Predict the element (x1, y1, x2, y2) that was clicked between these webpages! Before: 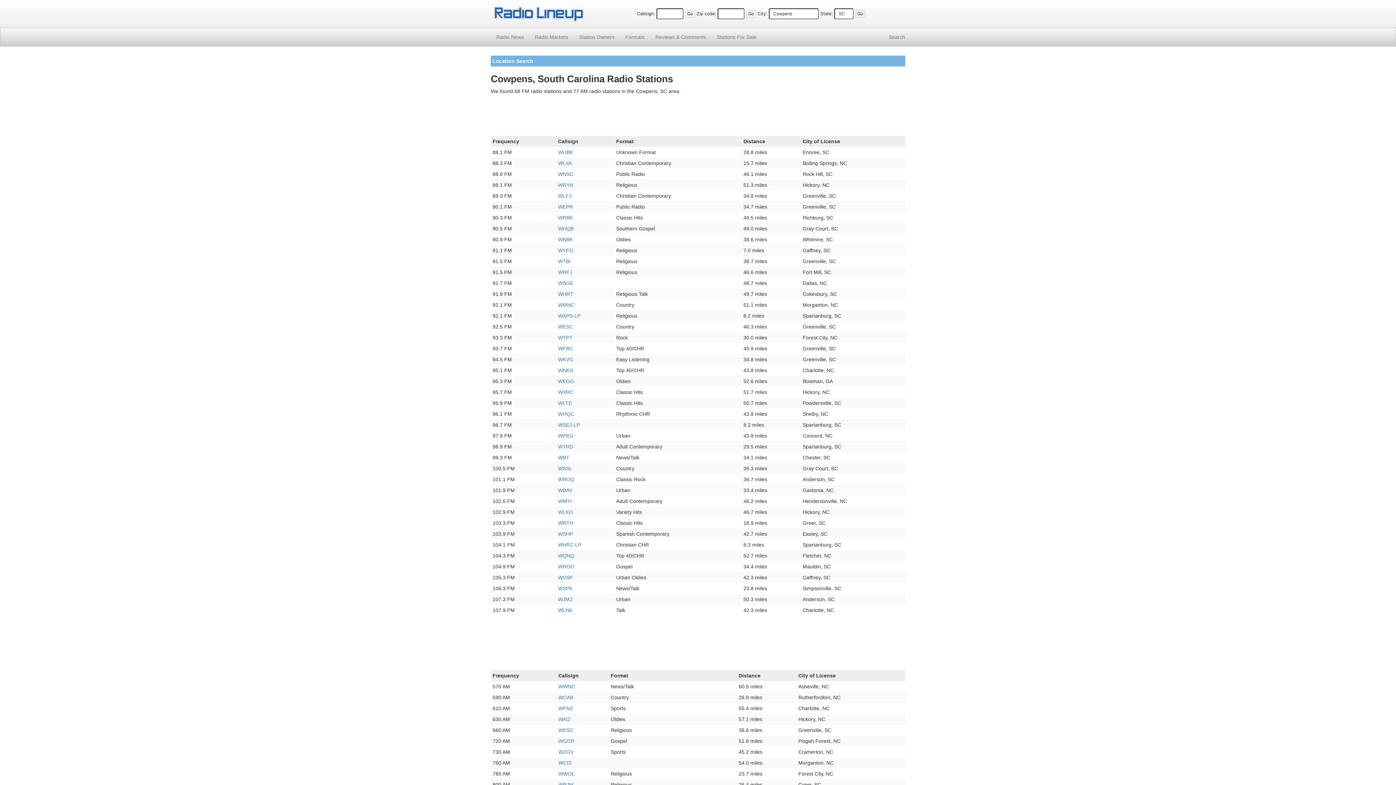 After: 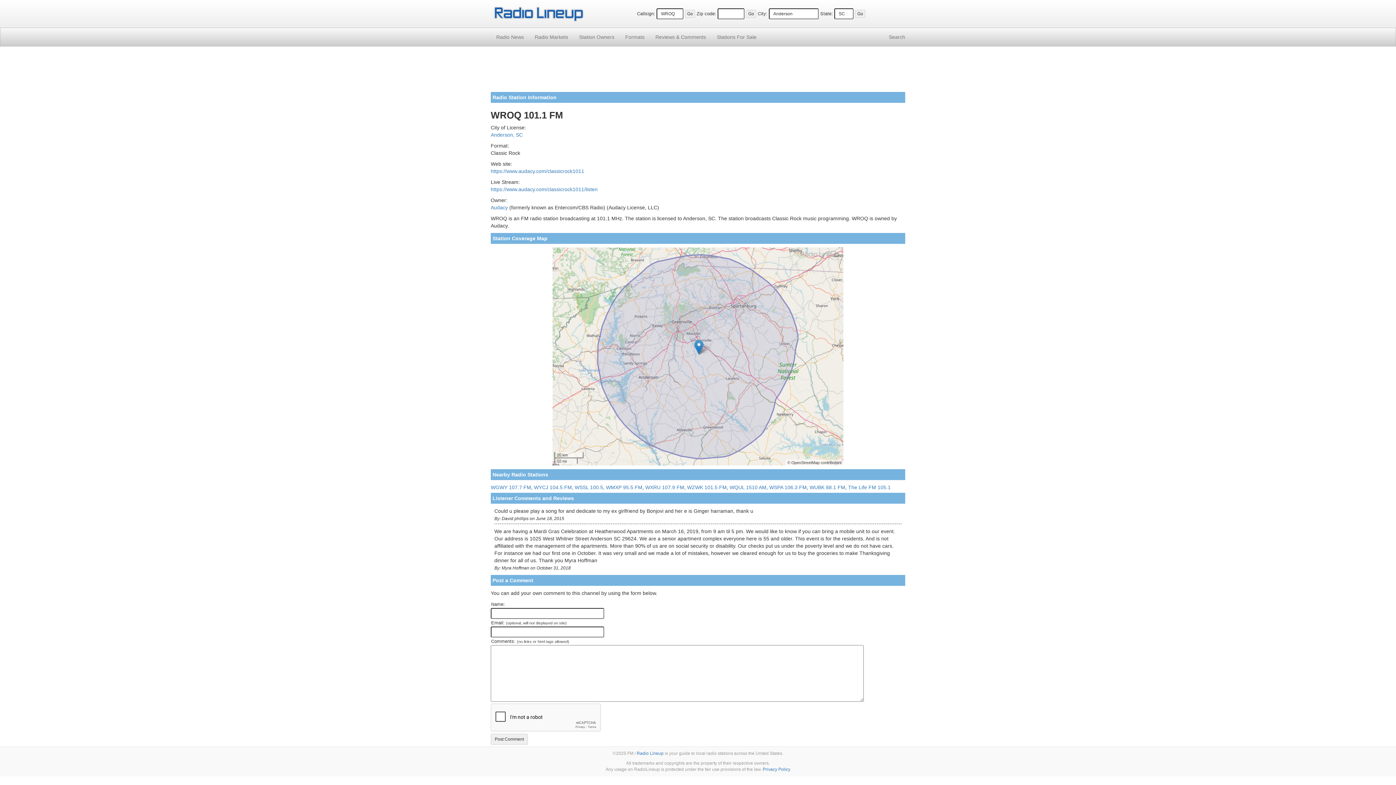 Action: bbox: (558, 476, 574, 482) label: WROQ